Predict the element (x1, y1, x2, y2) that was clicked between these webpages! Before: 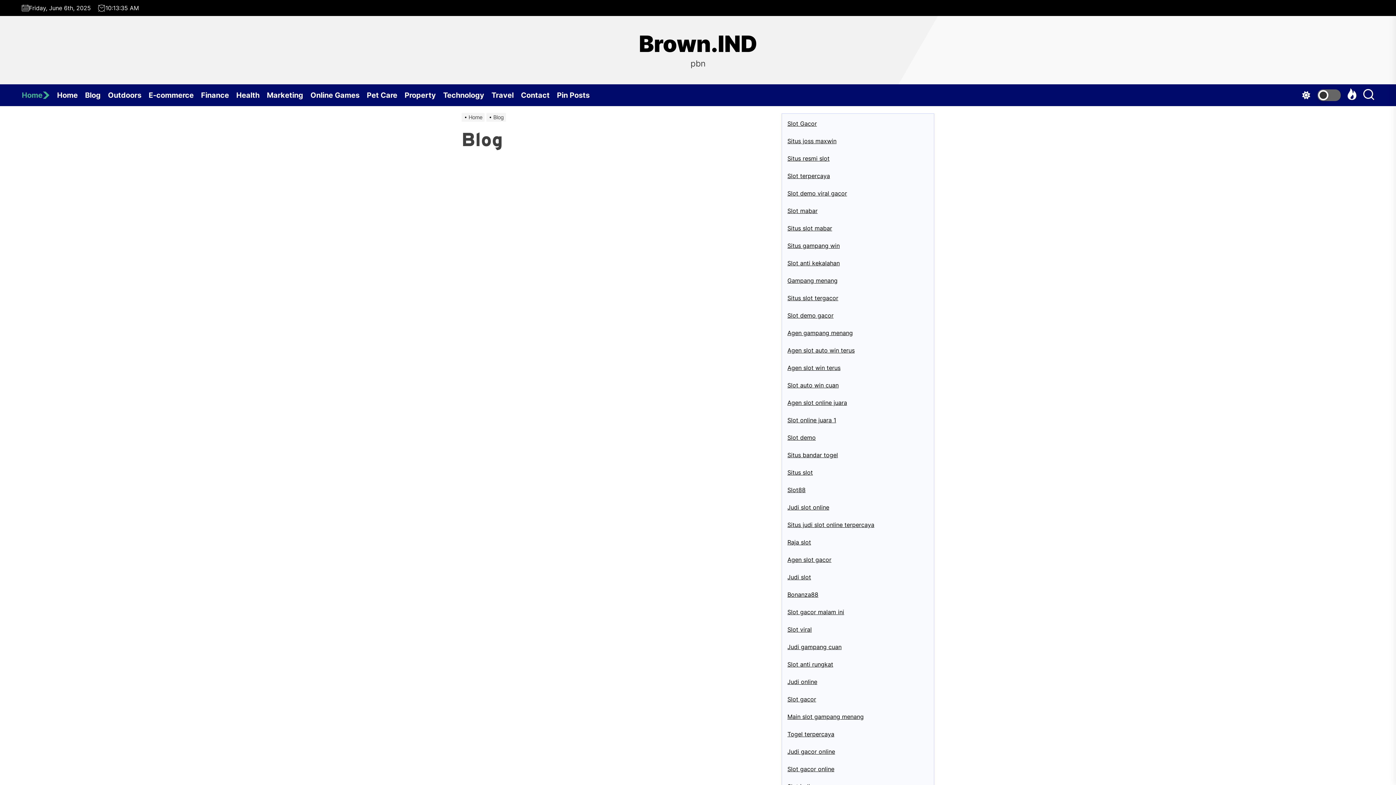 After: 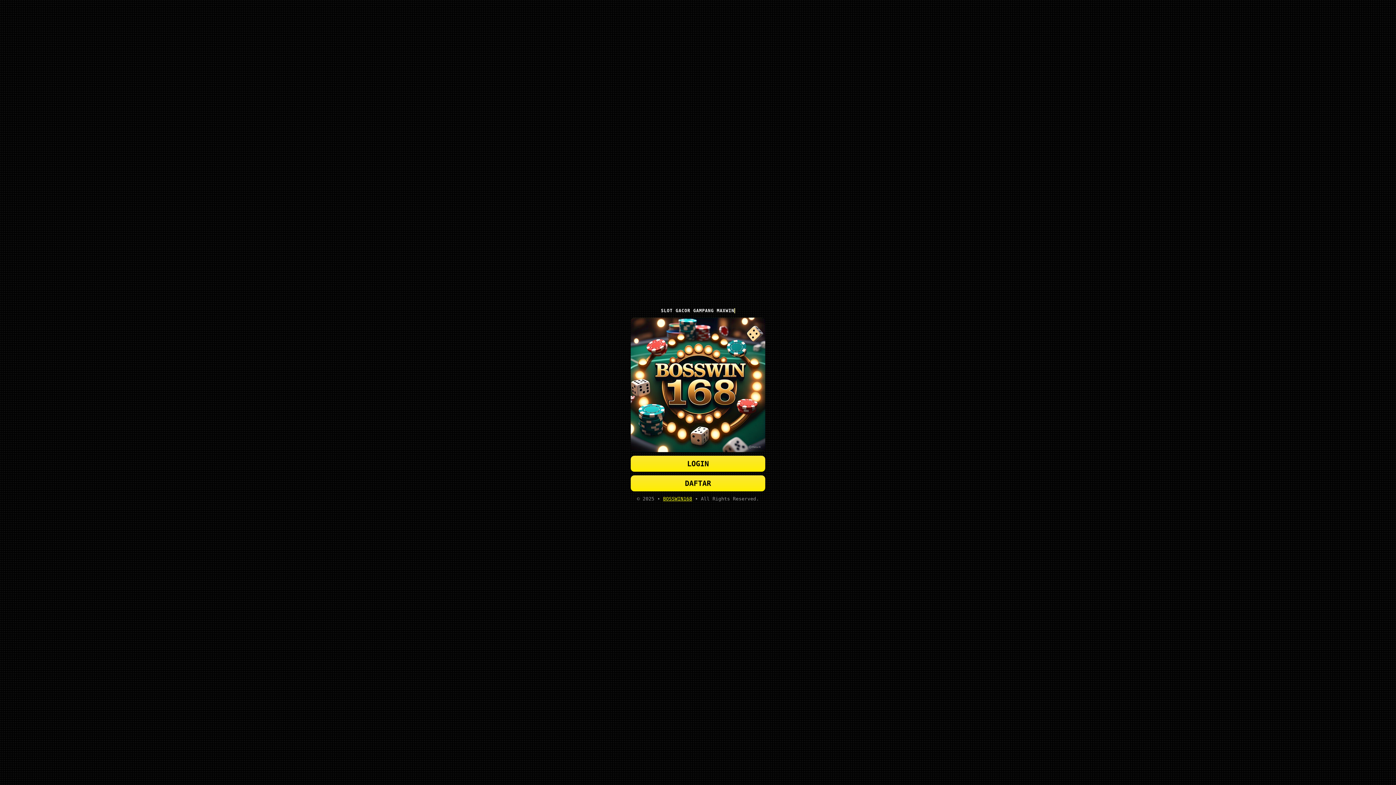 Action: bbox: (787, 661, 833, 668) label: Slot anti rungkat